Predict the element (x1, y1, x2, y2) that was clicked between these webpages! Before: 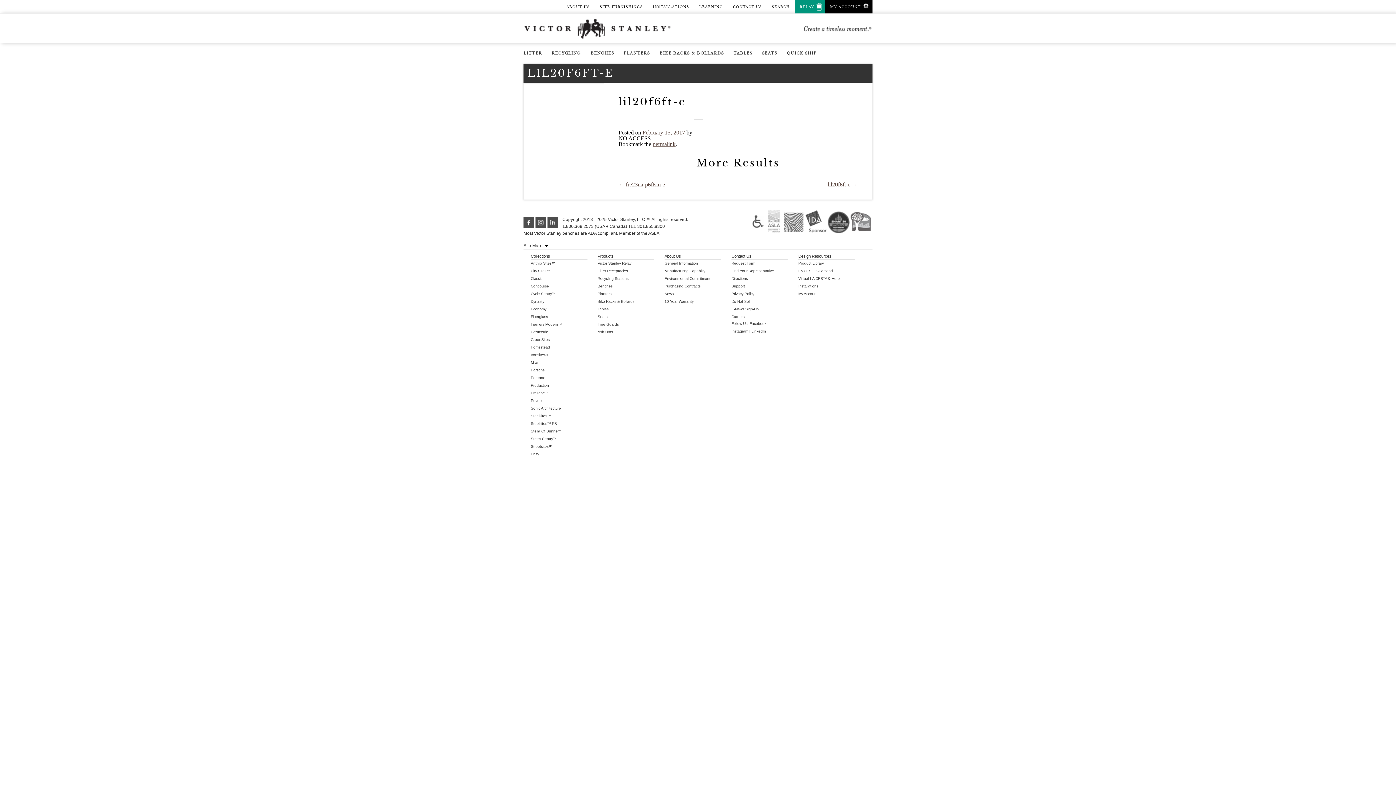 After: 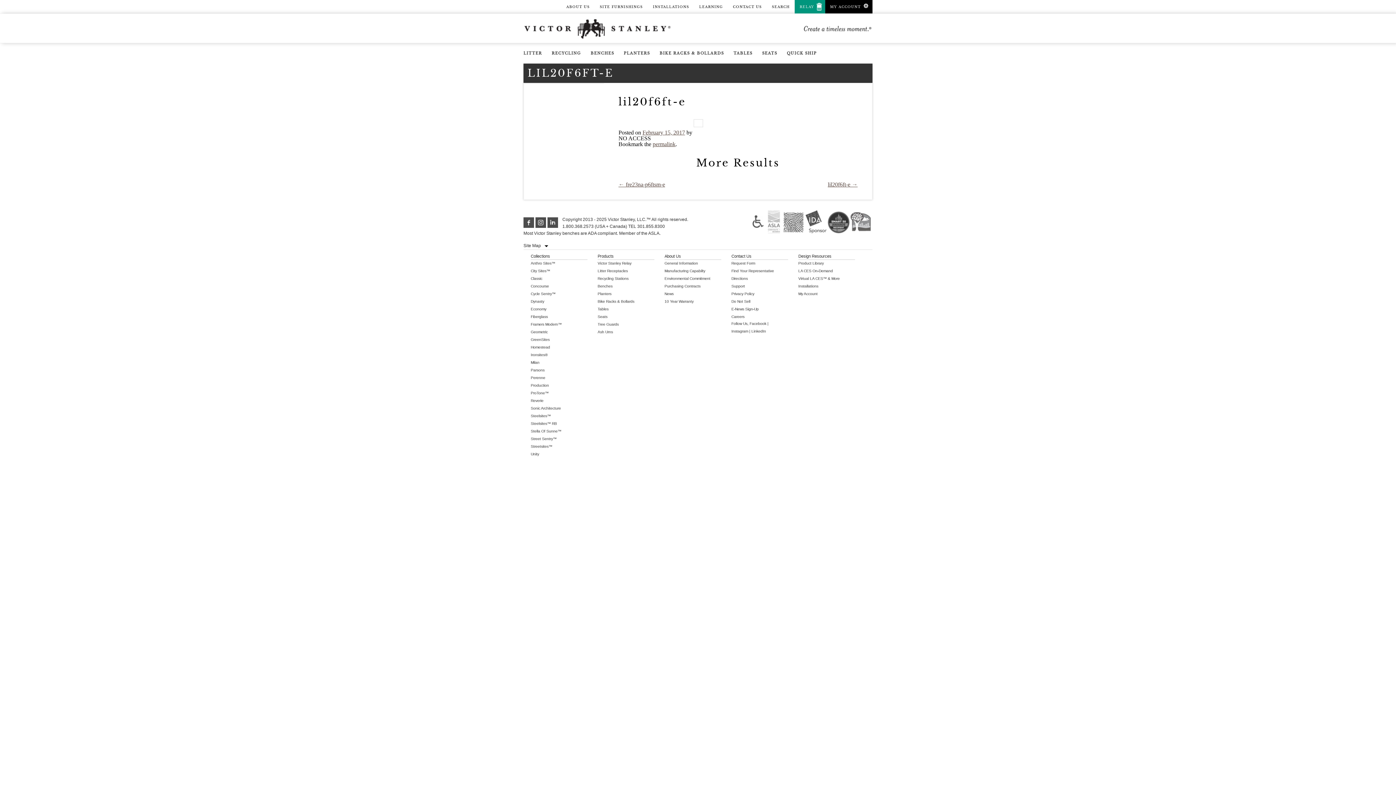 Action: bbox: (747, 227, 769, 234)